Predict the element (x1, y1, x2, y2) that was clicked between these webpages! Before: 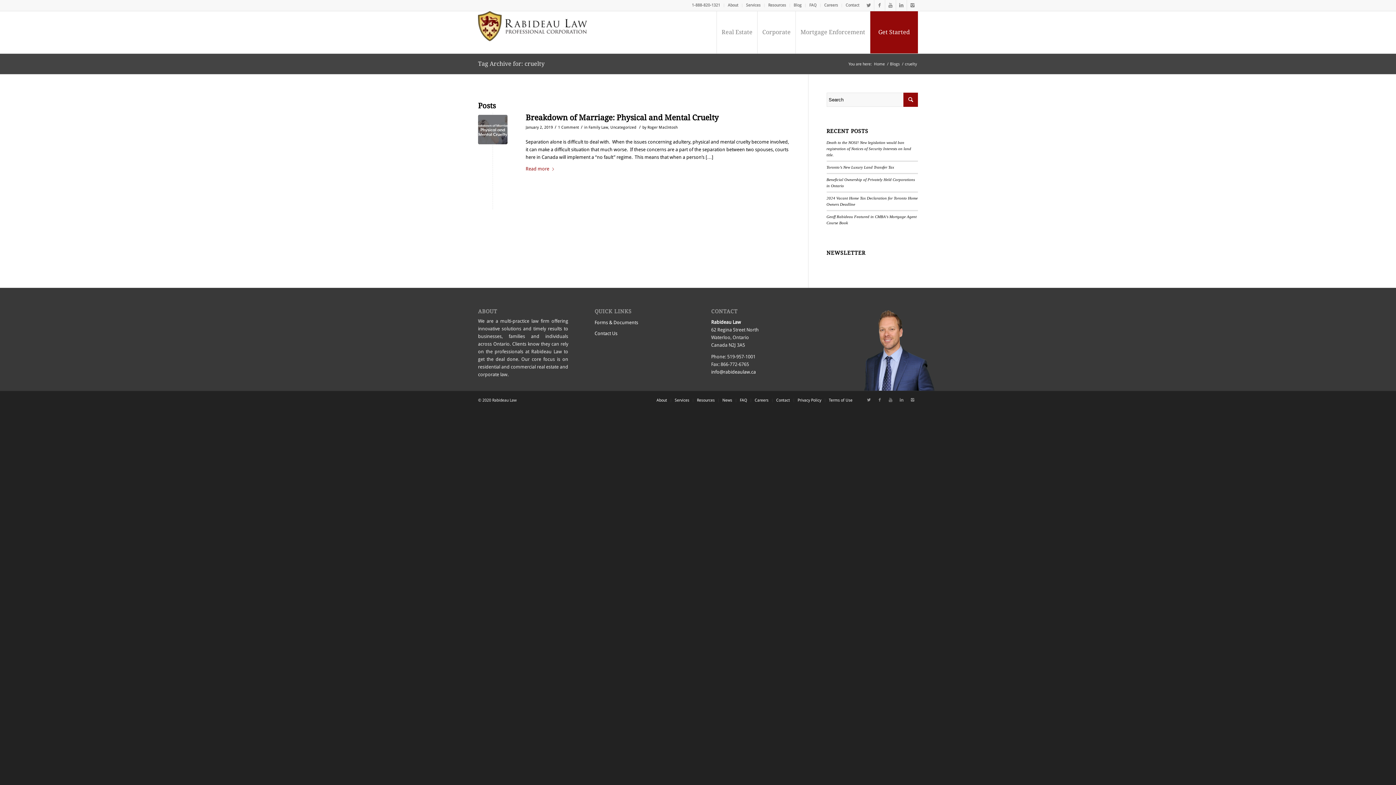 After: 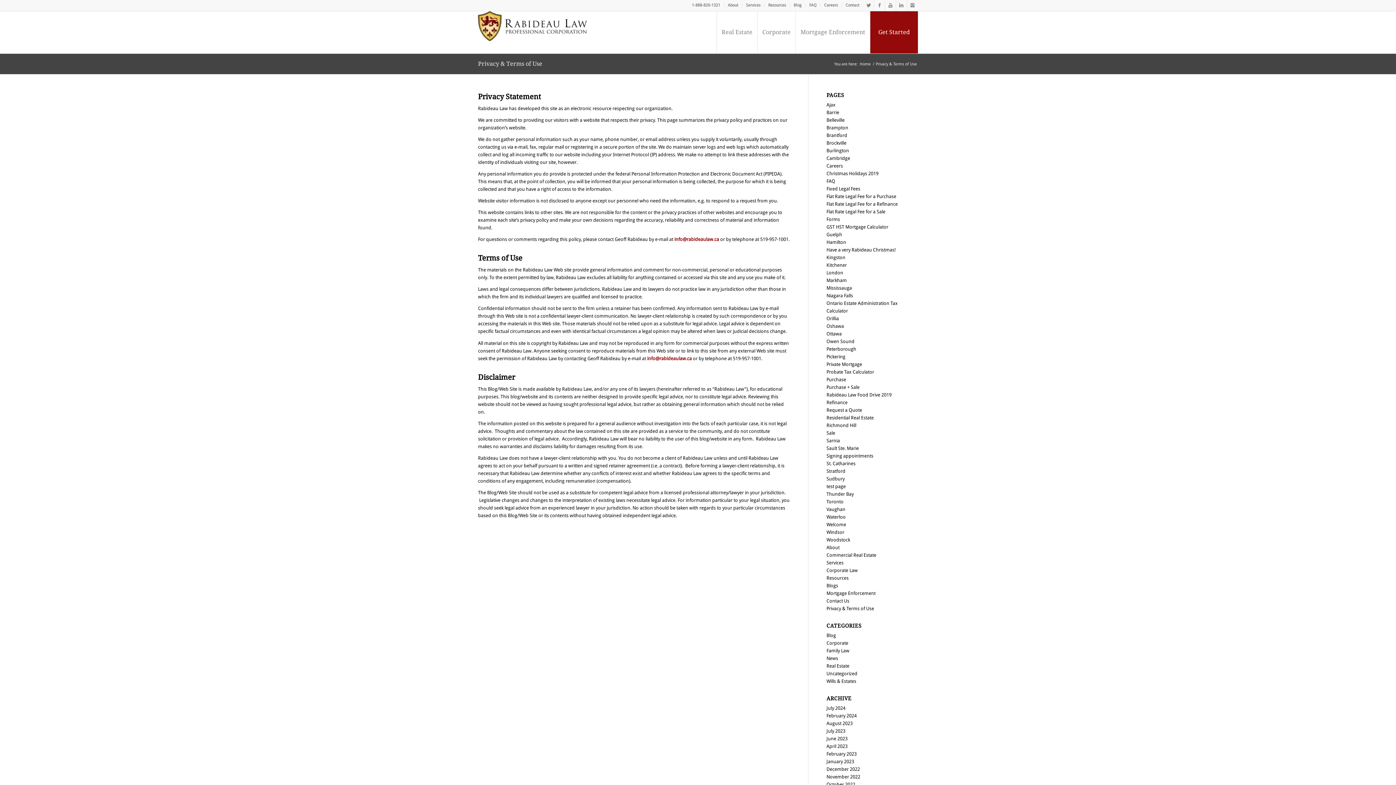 Action: label: Terms of Use bbox: (829, 398, 852, 403)